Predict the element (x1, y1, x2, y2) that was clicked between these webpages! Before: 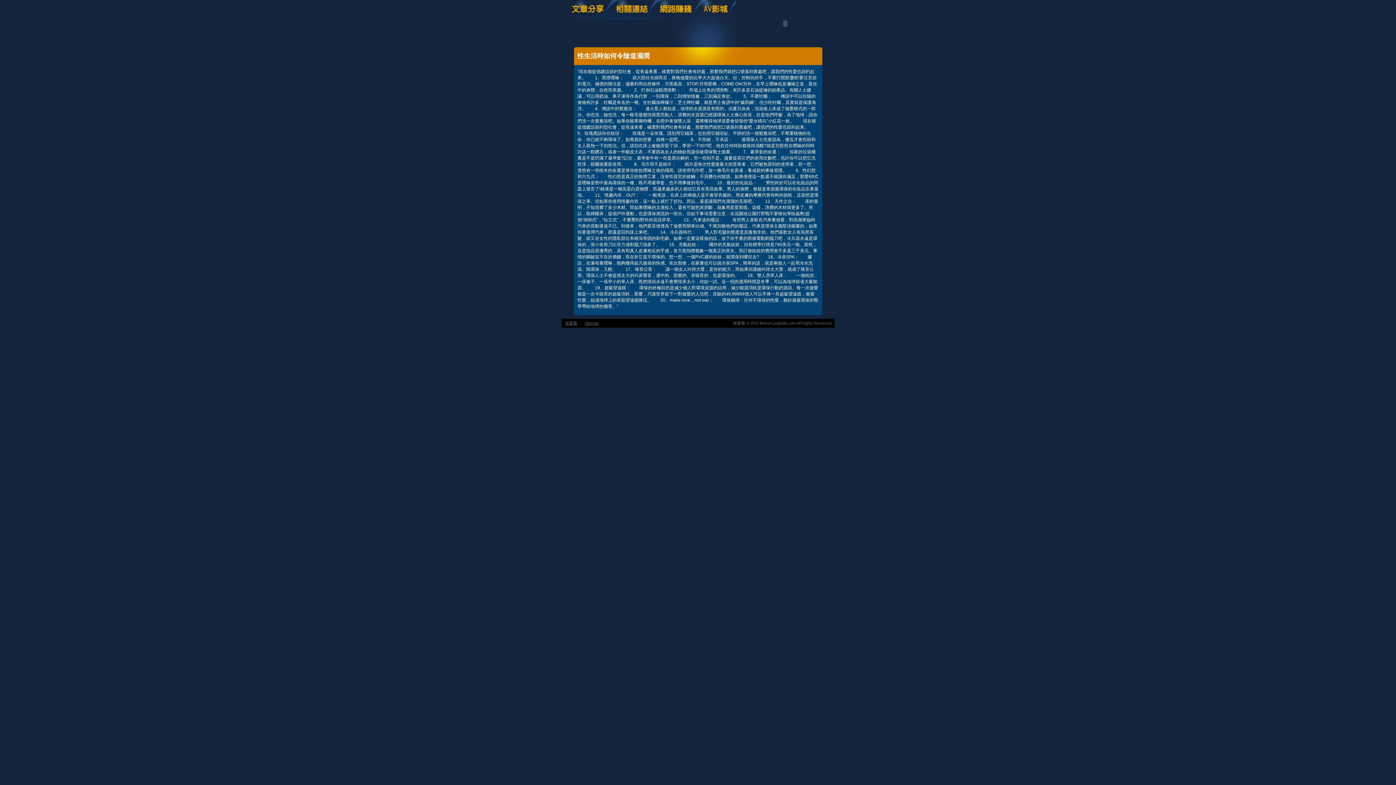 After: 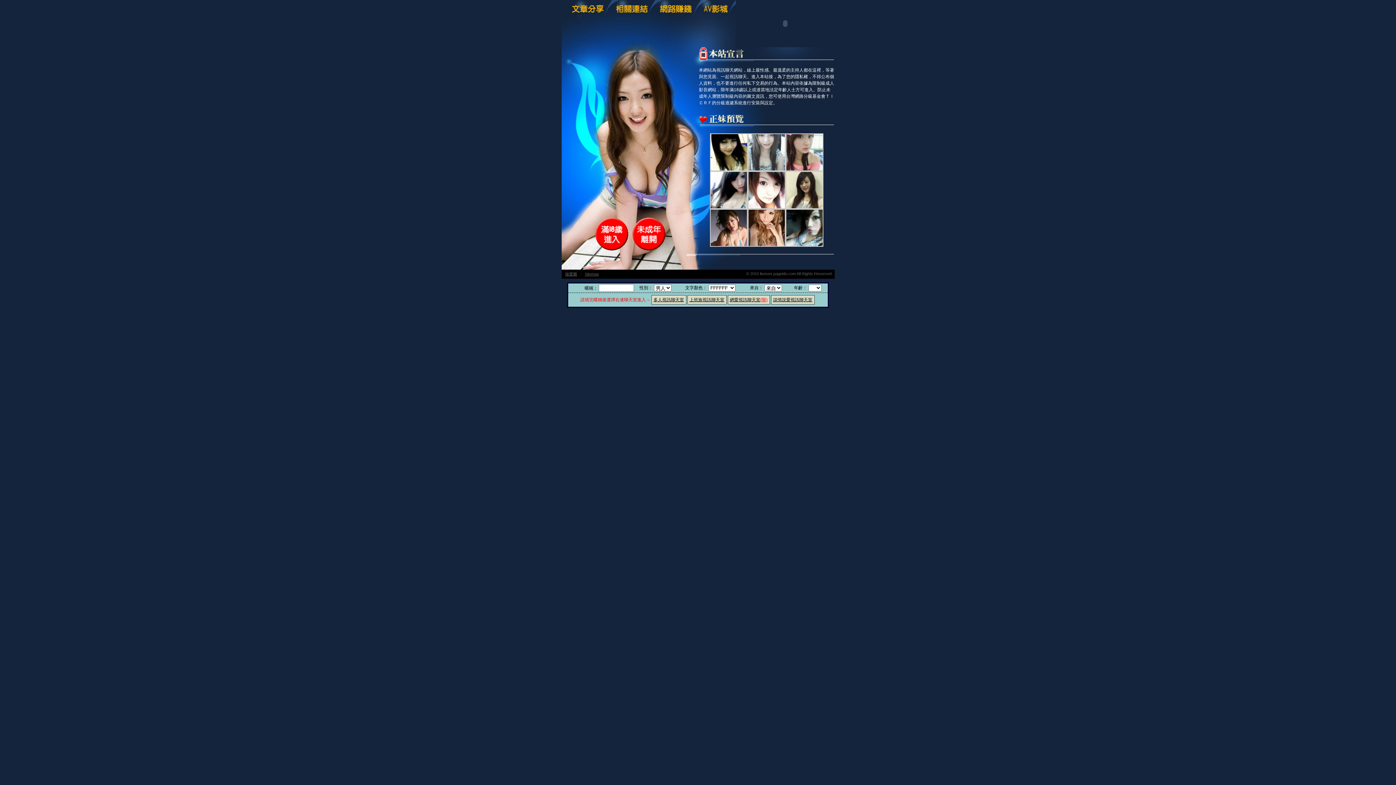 Action: bbox: (563, 319, 579, 327) label: 做愛圖